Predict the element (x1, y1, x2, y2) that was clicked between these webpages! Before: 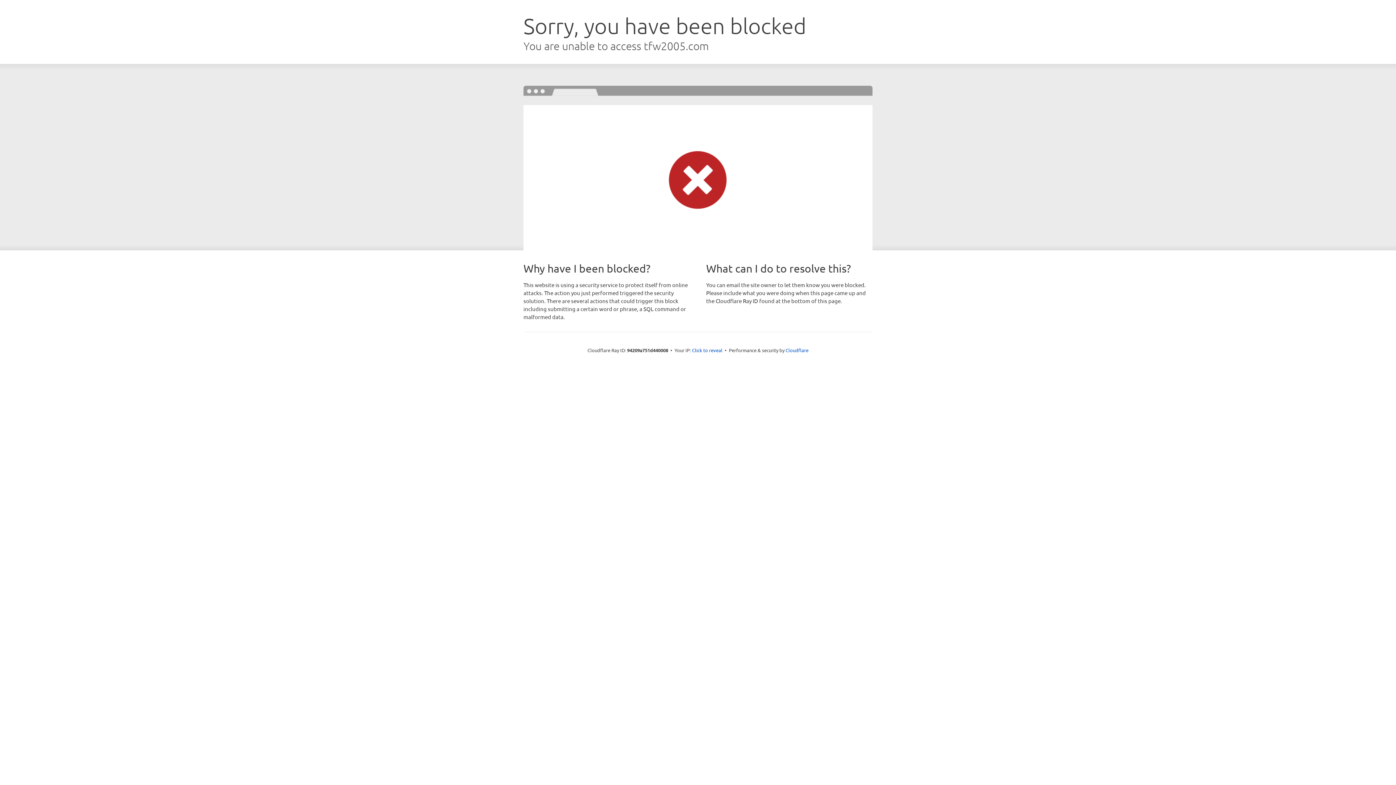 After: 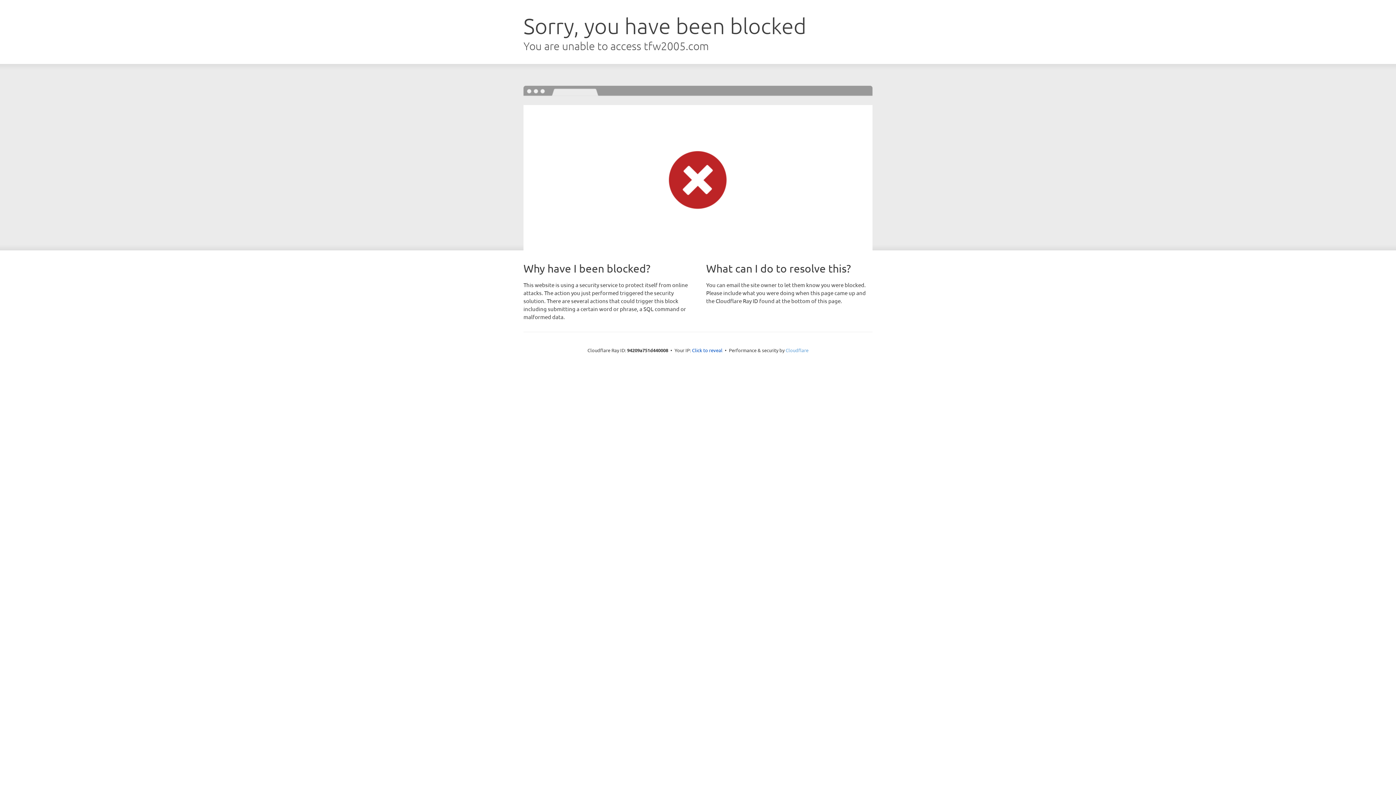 Action: bbox: (785, 347, 808, 353) label: Cloudflare